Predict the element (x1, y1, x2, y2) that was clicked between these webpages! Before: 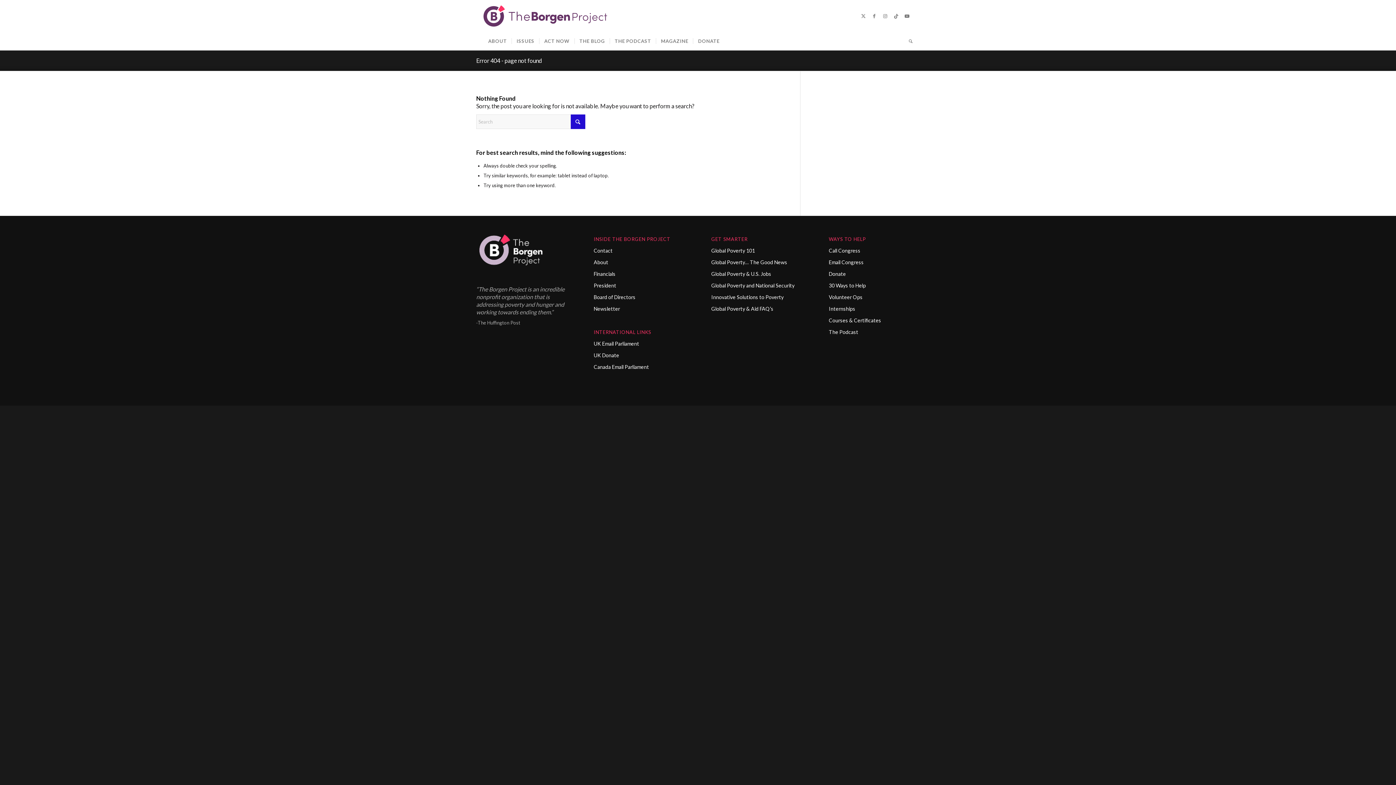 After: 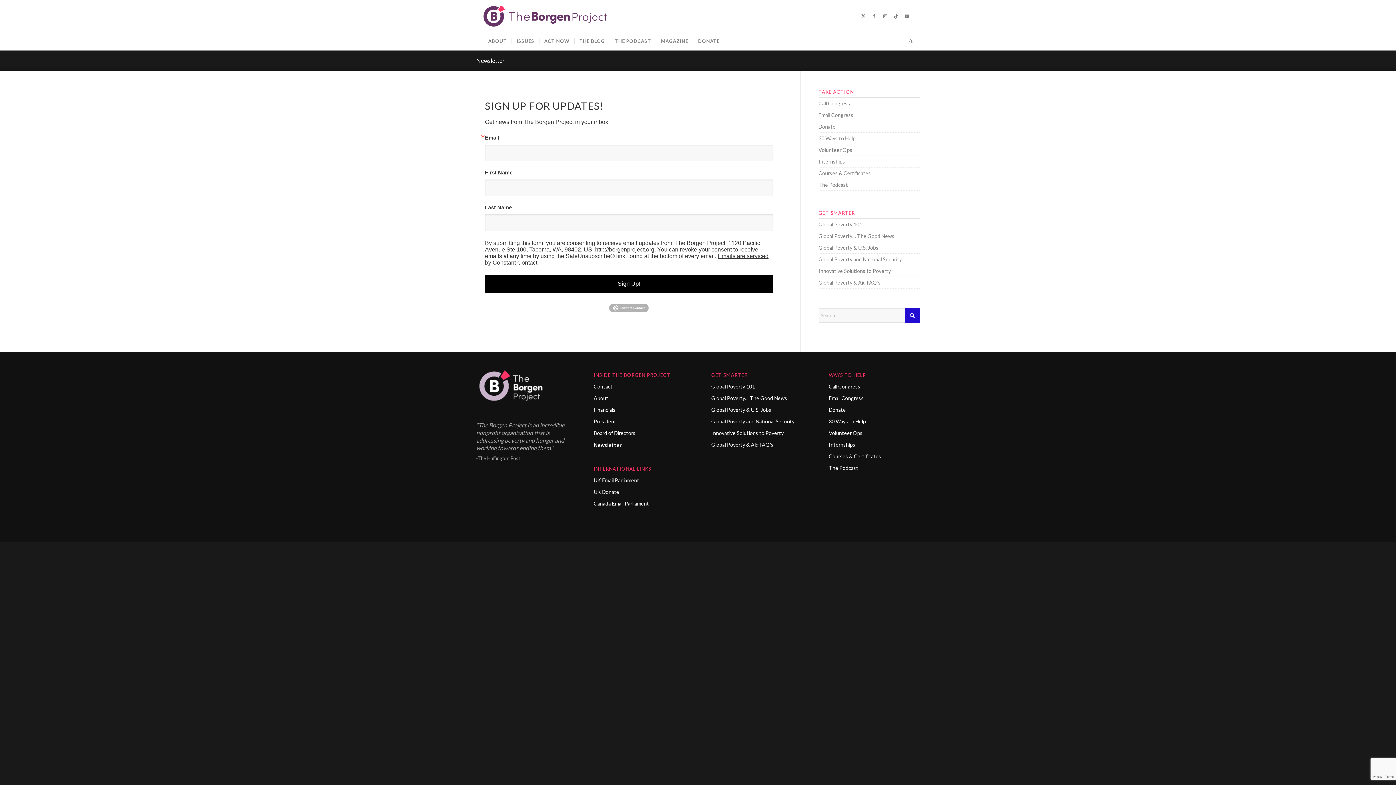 Action: bbox: (593, 303, 684, 315) label: Newsletter